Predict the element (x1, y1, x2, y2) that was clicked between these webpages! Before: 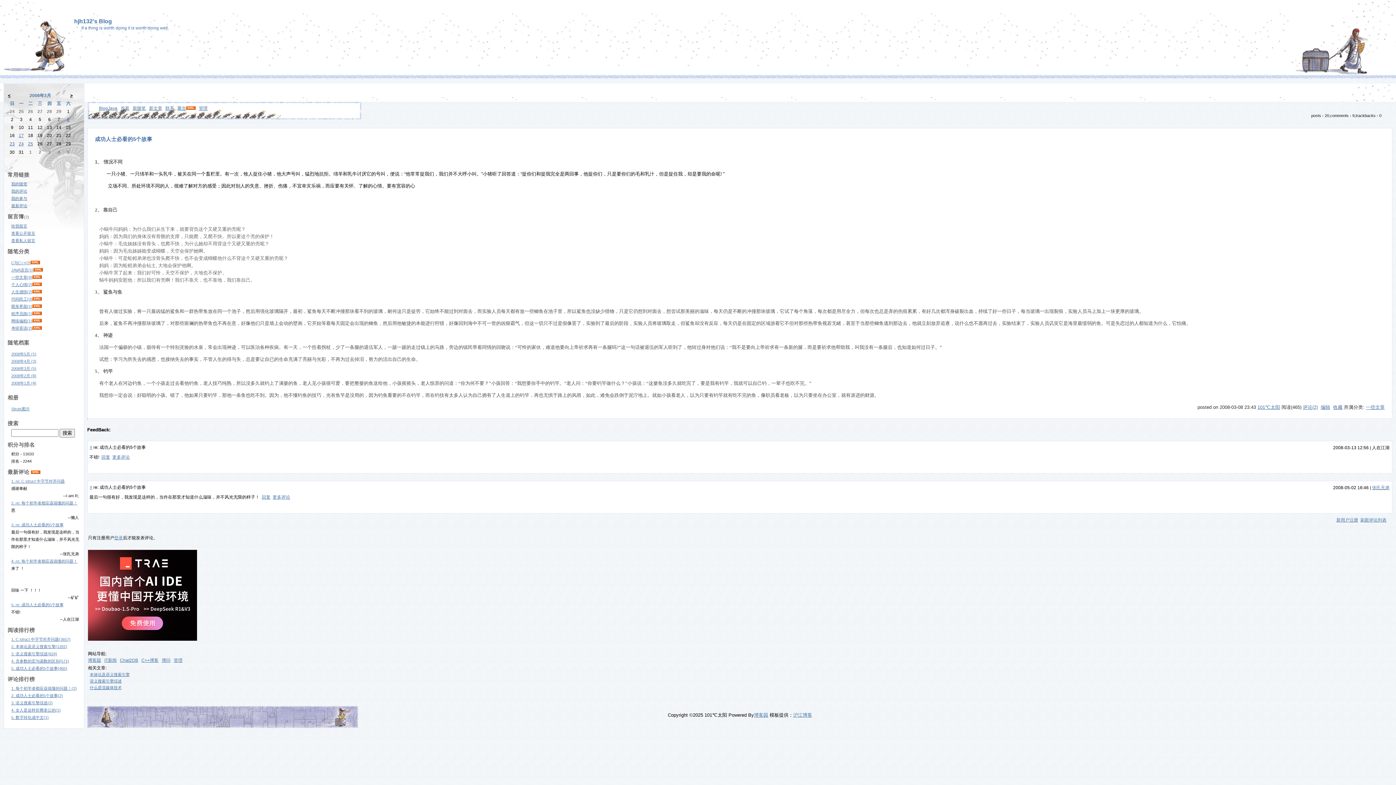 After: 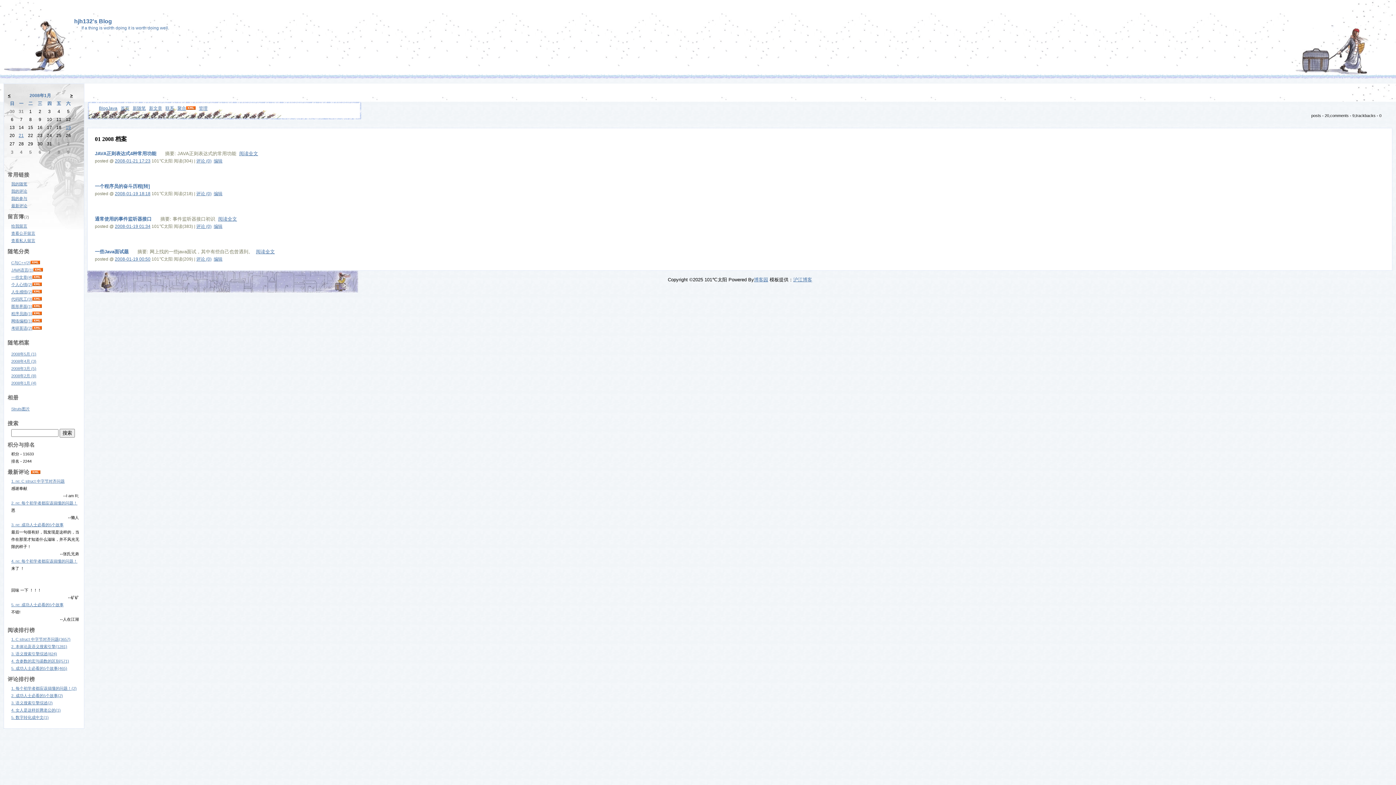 Action: label: 2008年1月 (4) bbox: (11, 381, 36, 385)